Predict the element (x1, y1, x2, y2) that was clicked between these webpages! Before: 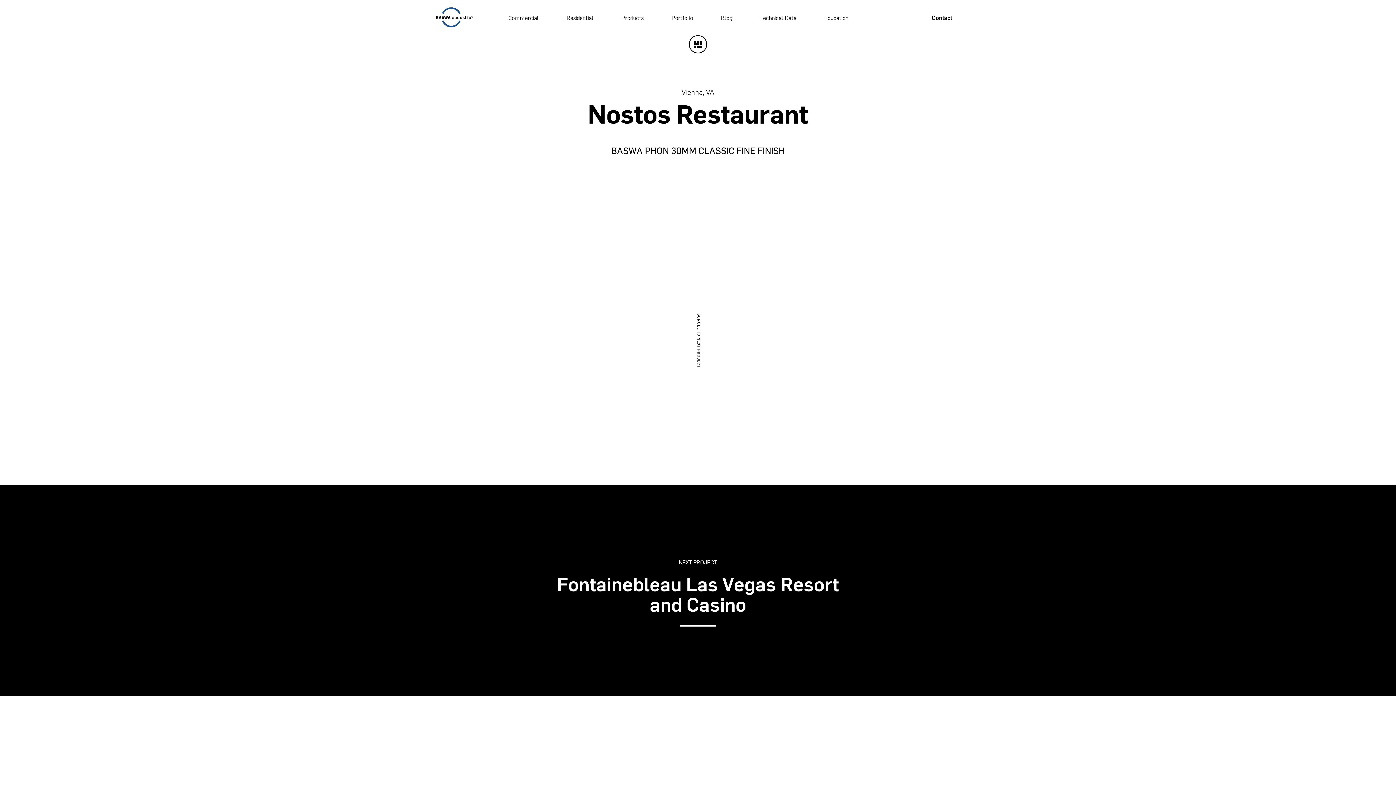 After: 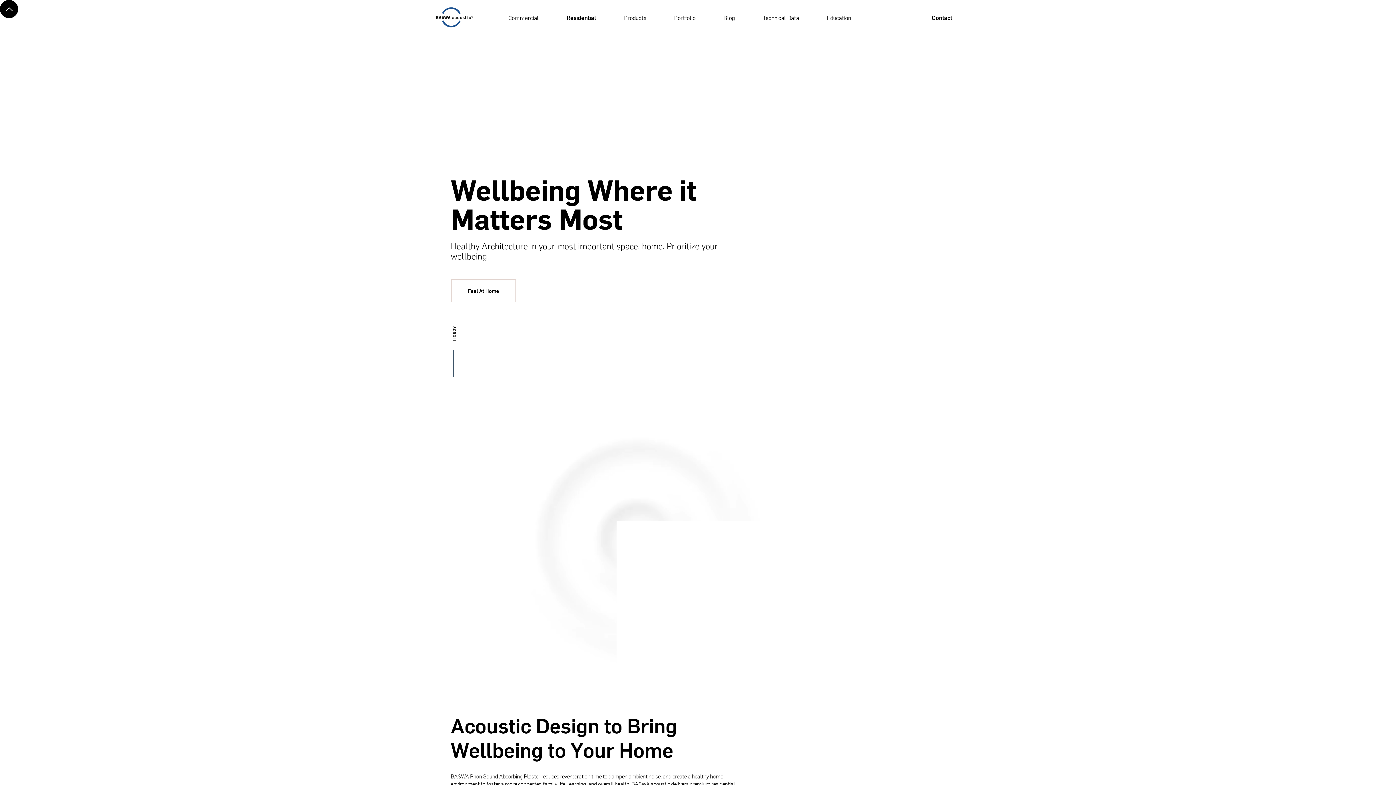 Action: bbox: (566, 13, 593, 21) label: Residential